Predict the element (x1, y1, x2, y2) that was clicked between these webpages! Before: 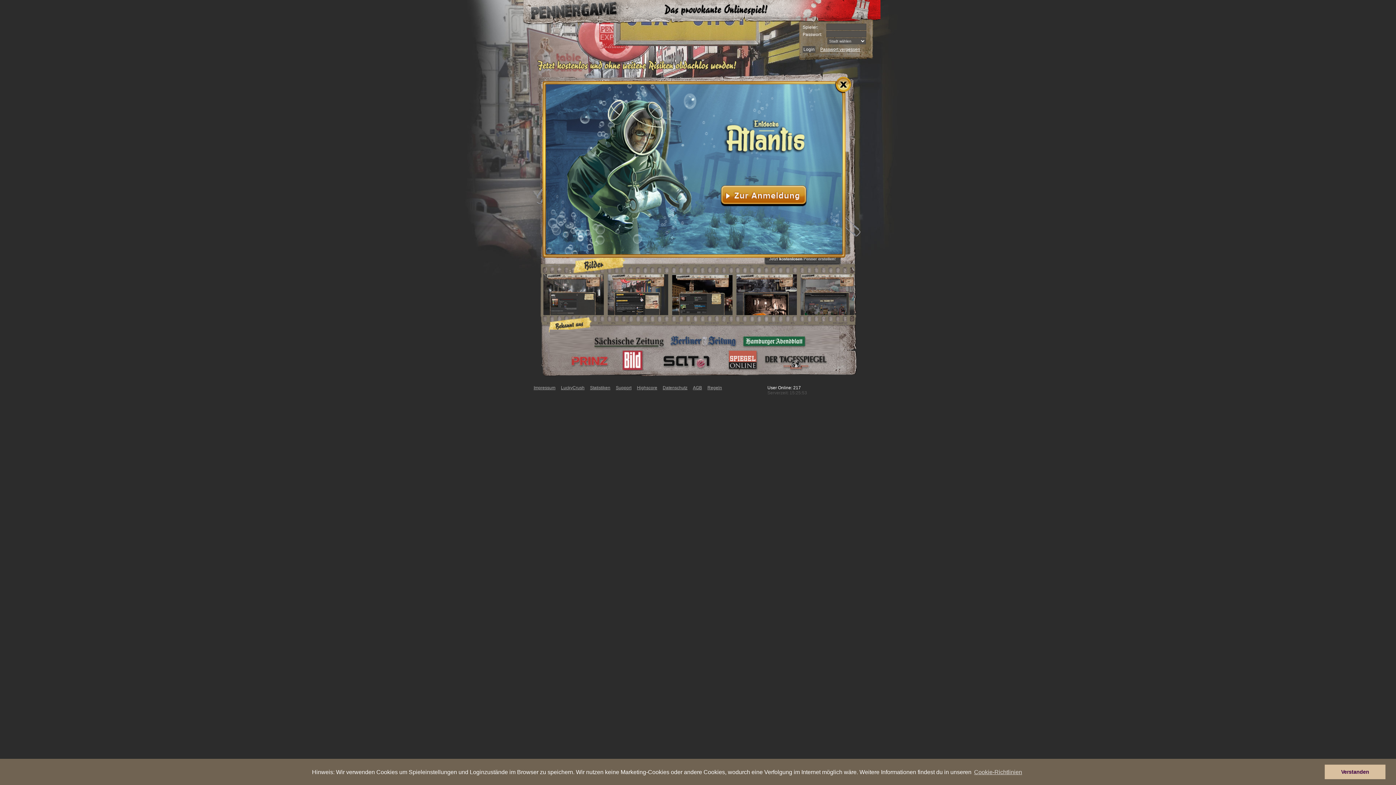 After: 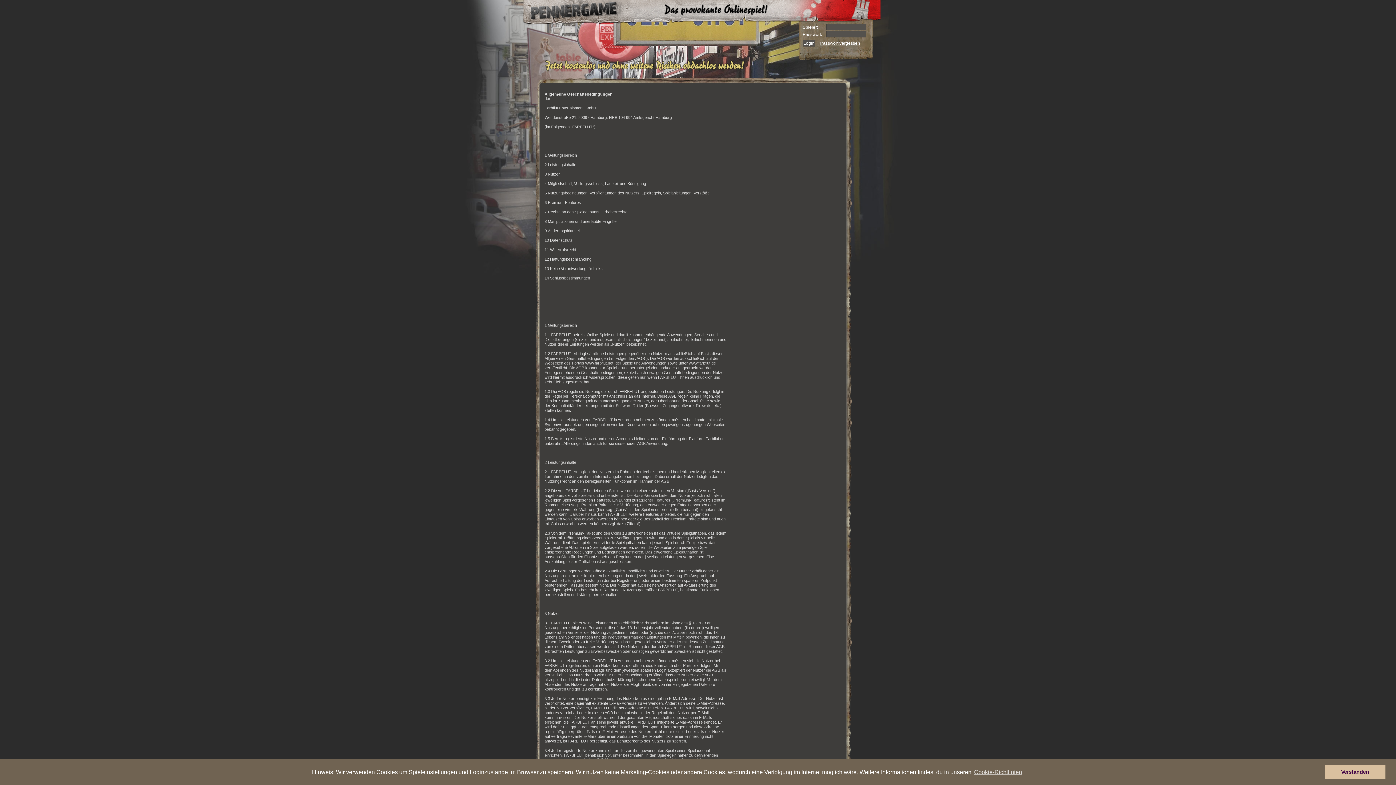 Action: bbox: (693, 385, 702, 390) label: AGB